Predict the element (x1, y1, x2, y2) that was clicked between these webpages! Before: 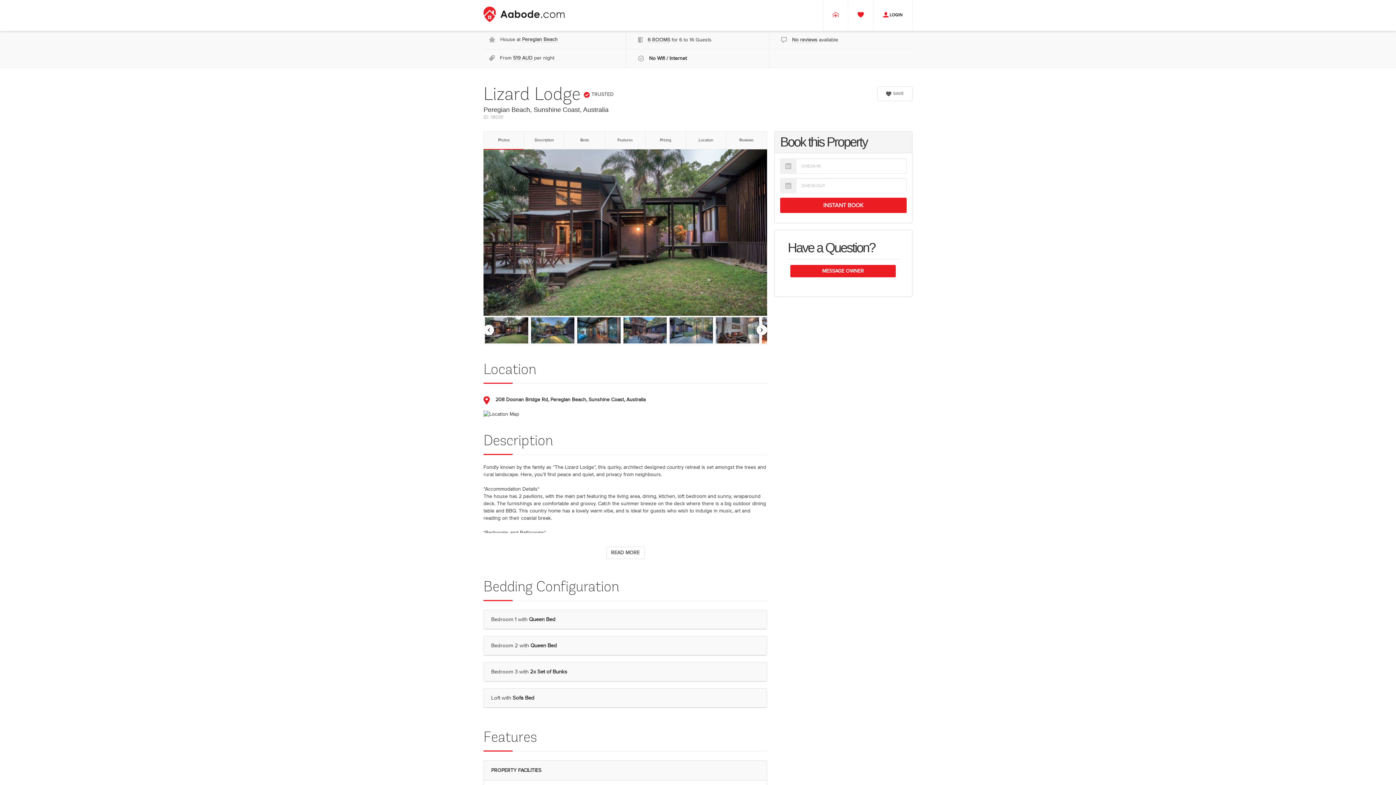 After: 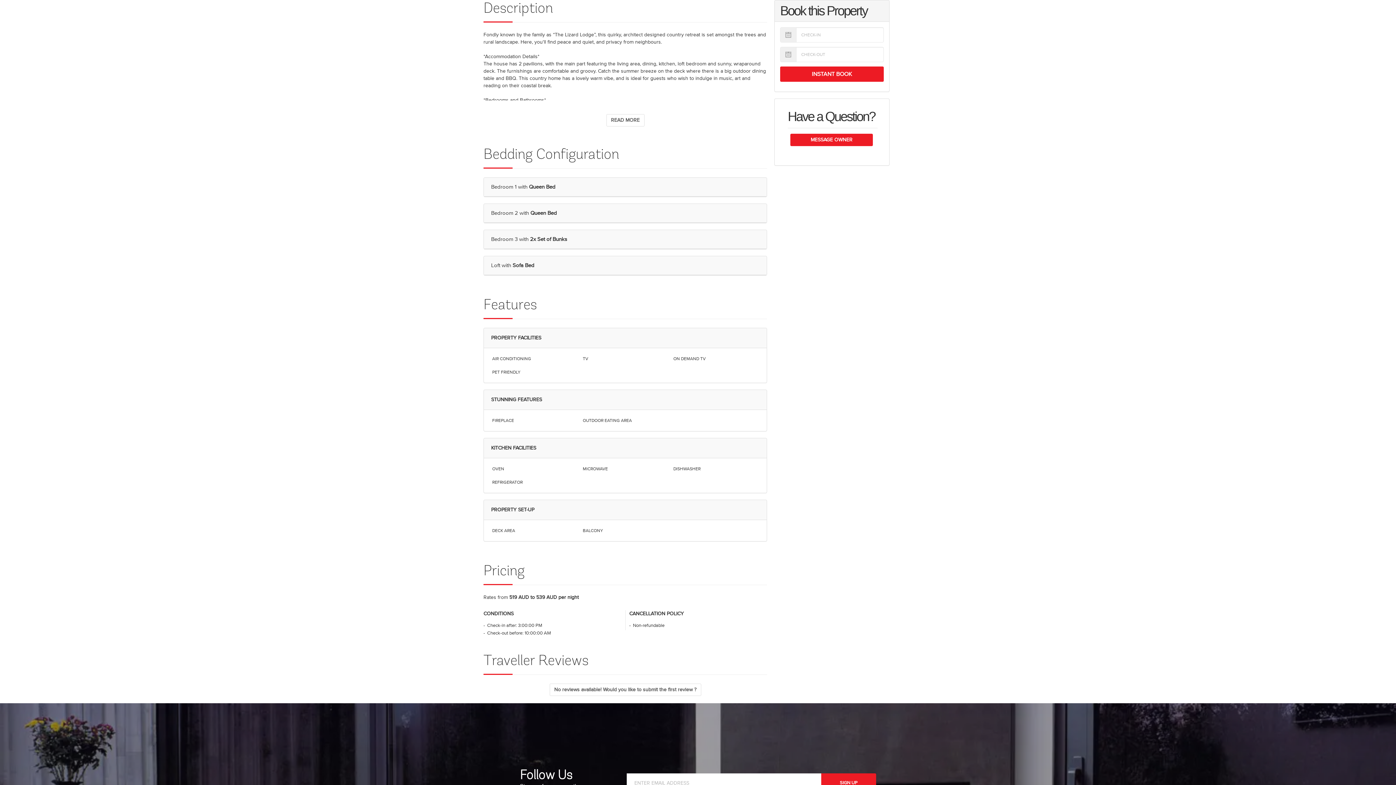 Action: label: Description bbox: (524, 131, 564, 149)